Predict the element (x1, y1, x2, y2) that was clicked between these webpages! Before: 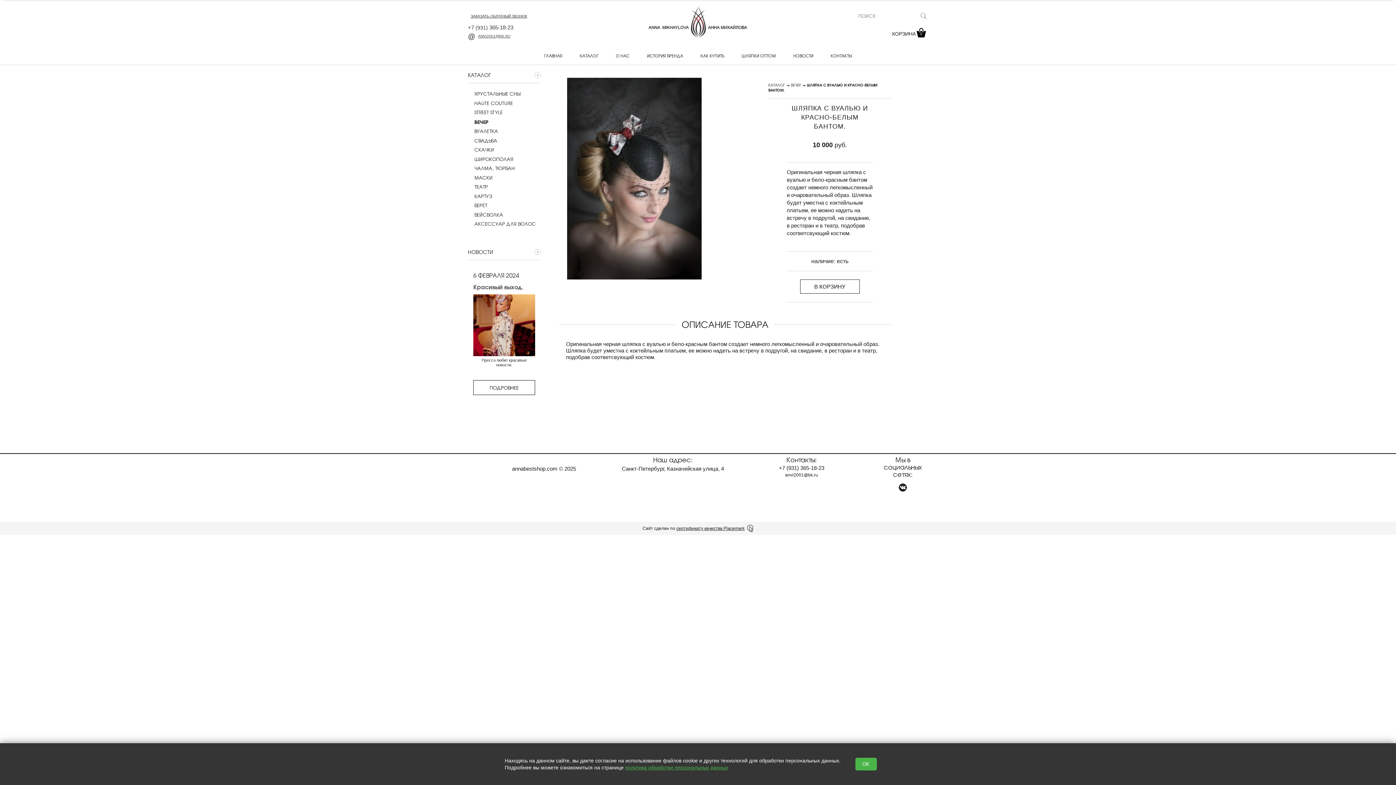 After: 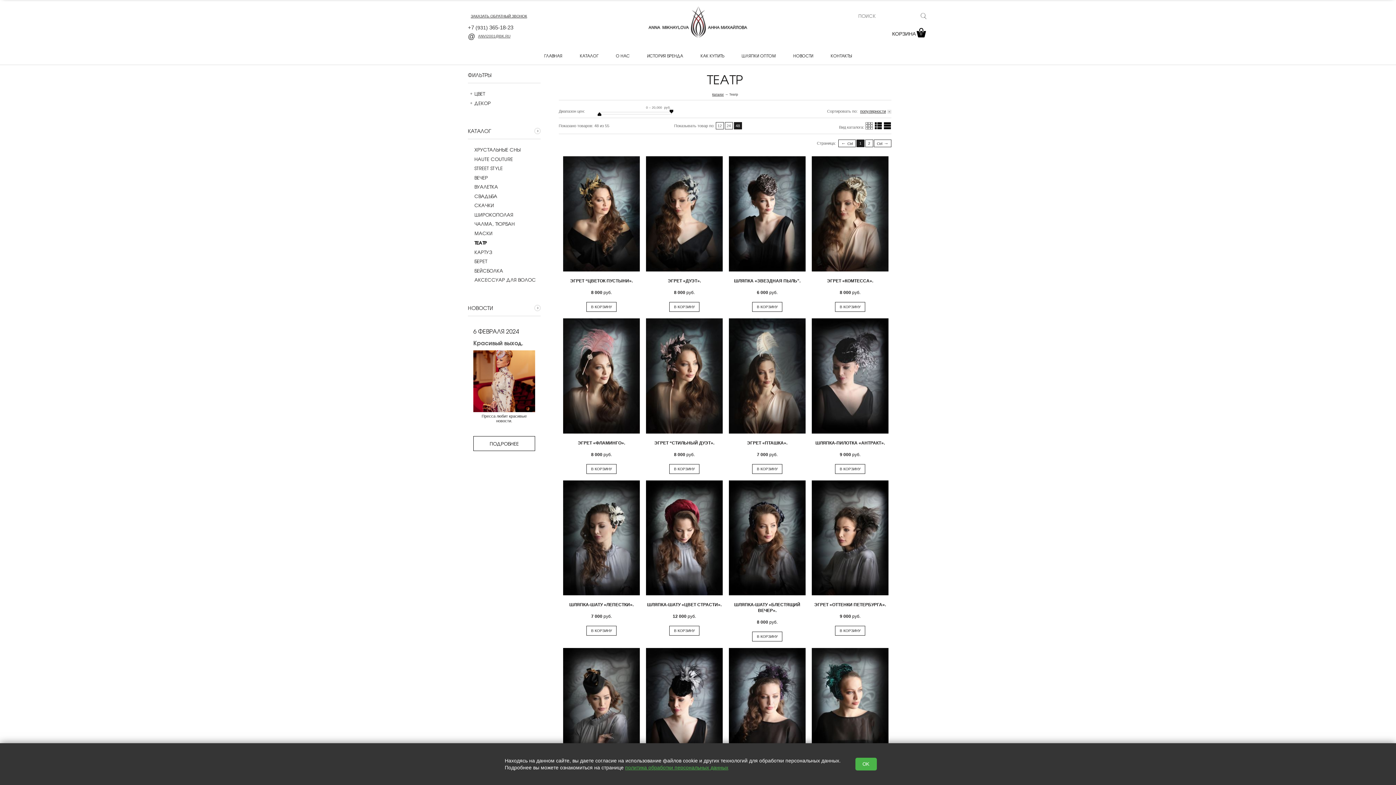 Action: bbox: (468, 183, 488, 190) label: ТЕАТР